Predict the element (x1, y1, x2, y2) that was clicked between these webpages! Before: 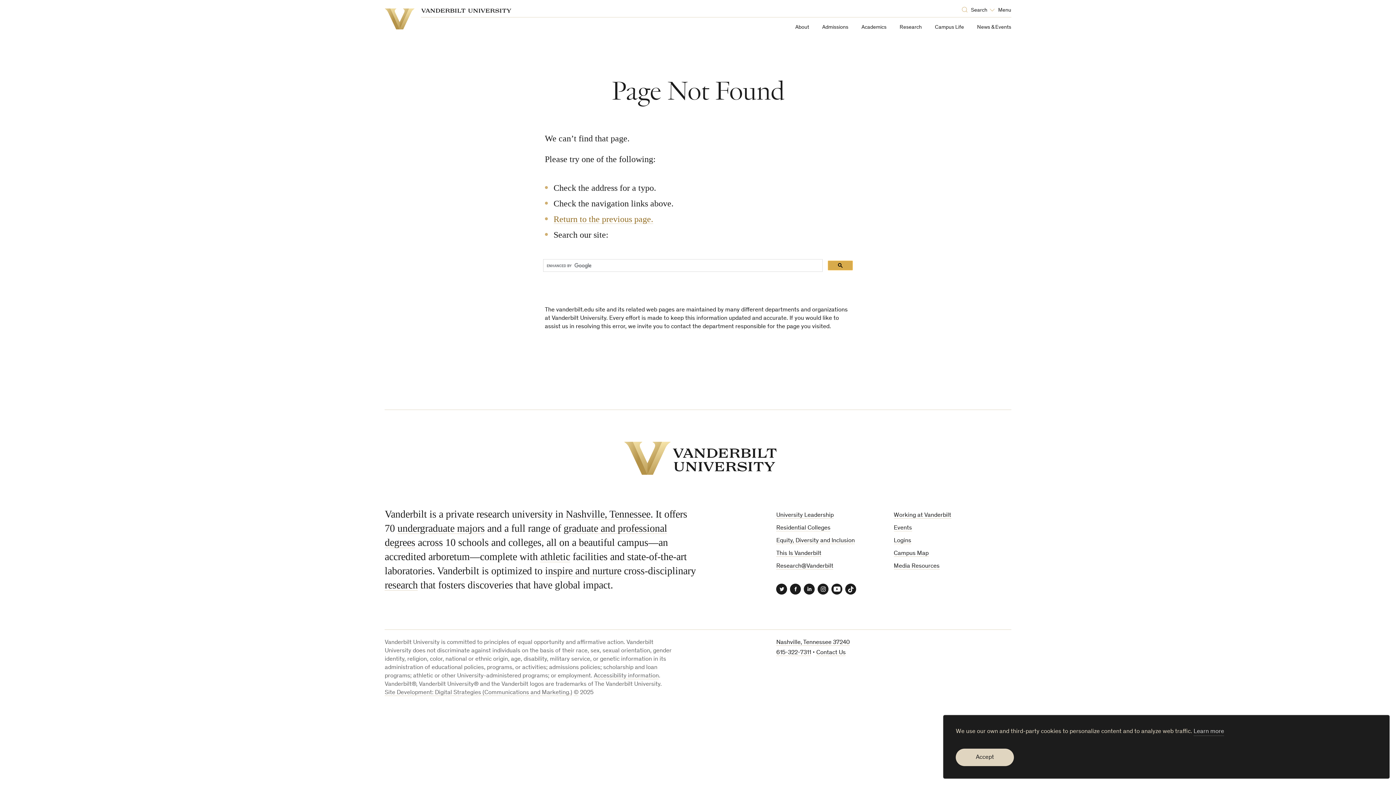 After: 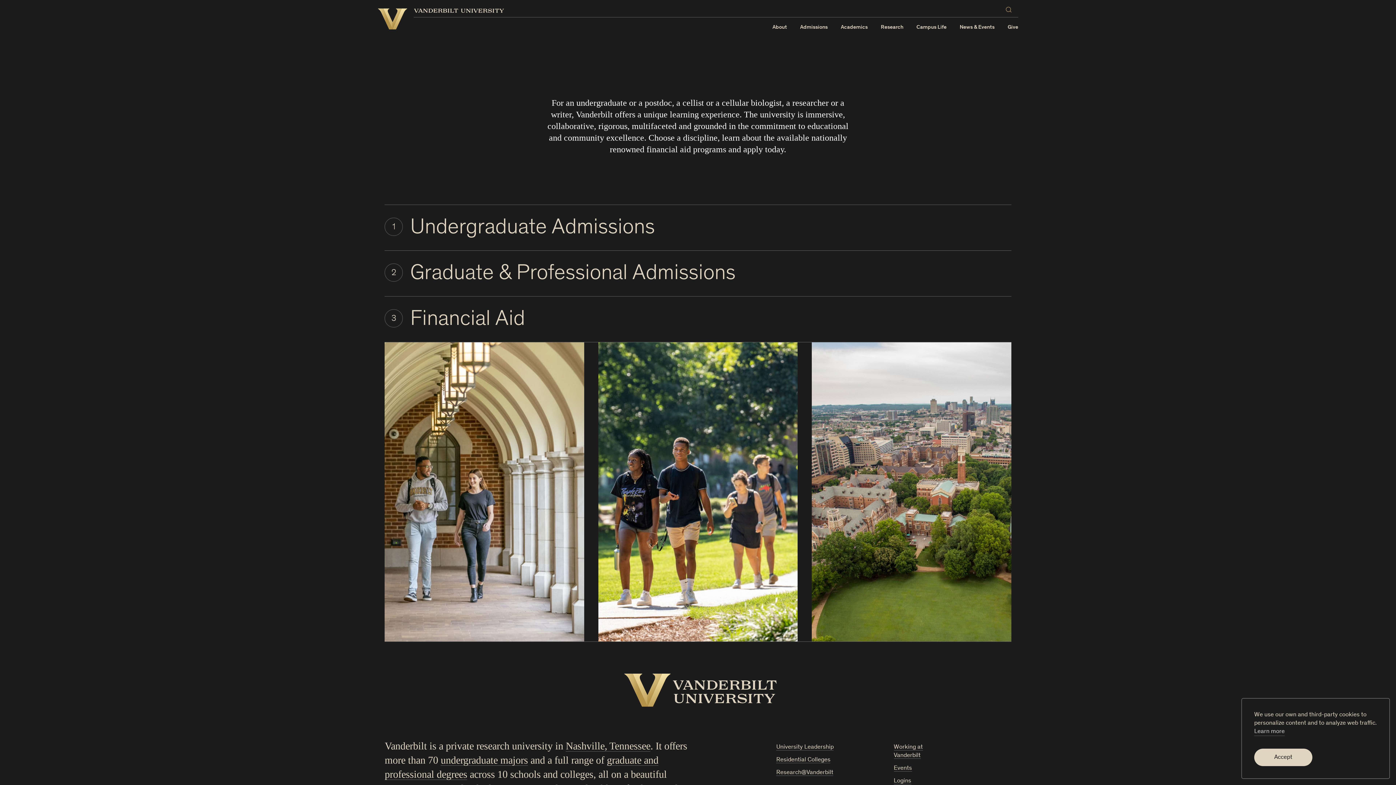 Action: label: Admissions bbox: (822, 24, 848, 30)